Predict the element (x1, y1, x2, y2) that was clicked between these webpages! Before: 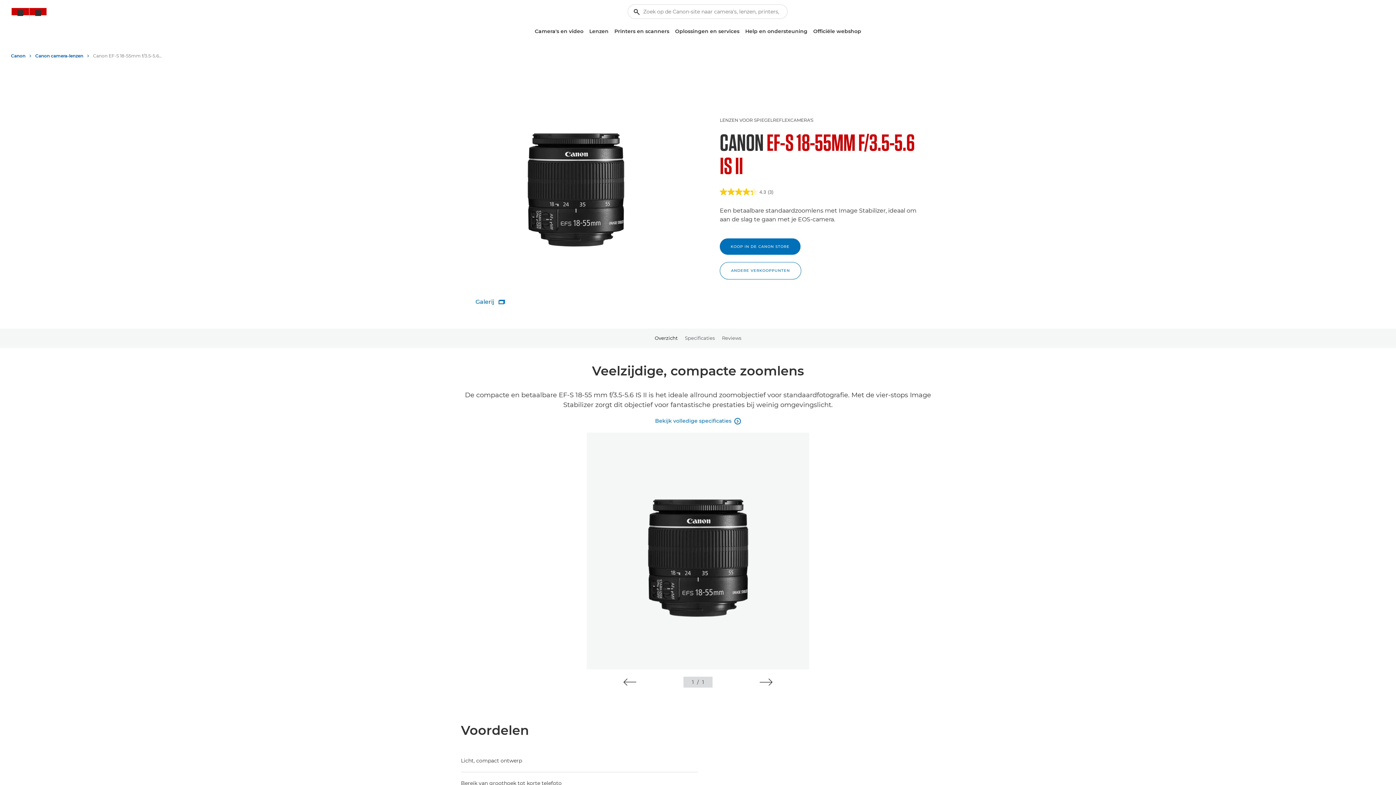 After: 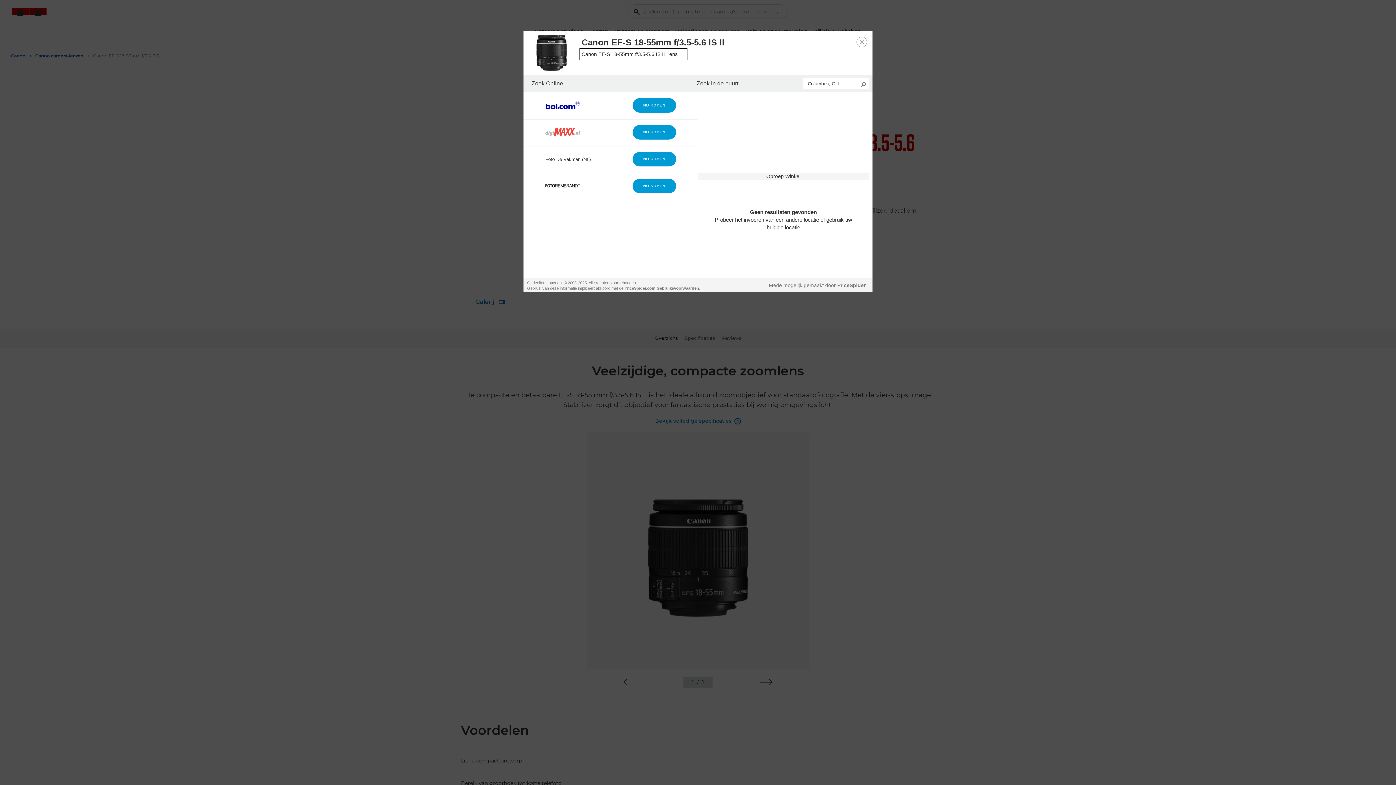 Action: bbox: (720, 262, 801, 279) label: ANDERE VERKOOPPUNTEN